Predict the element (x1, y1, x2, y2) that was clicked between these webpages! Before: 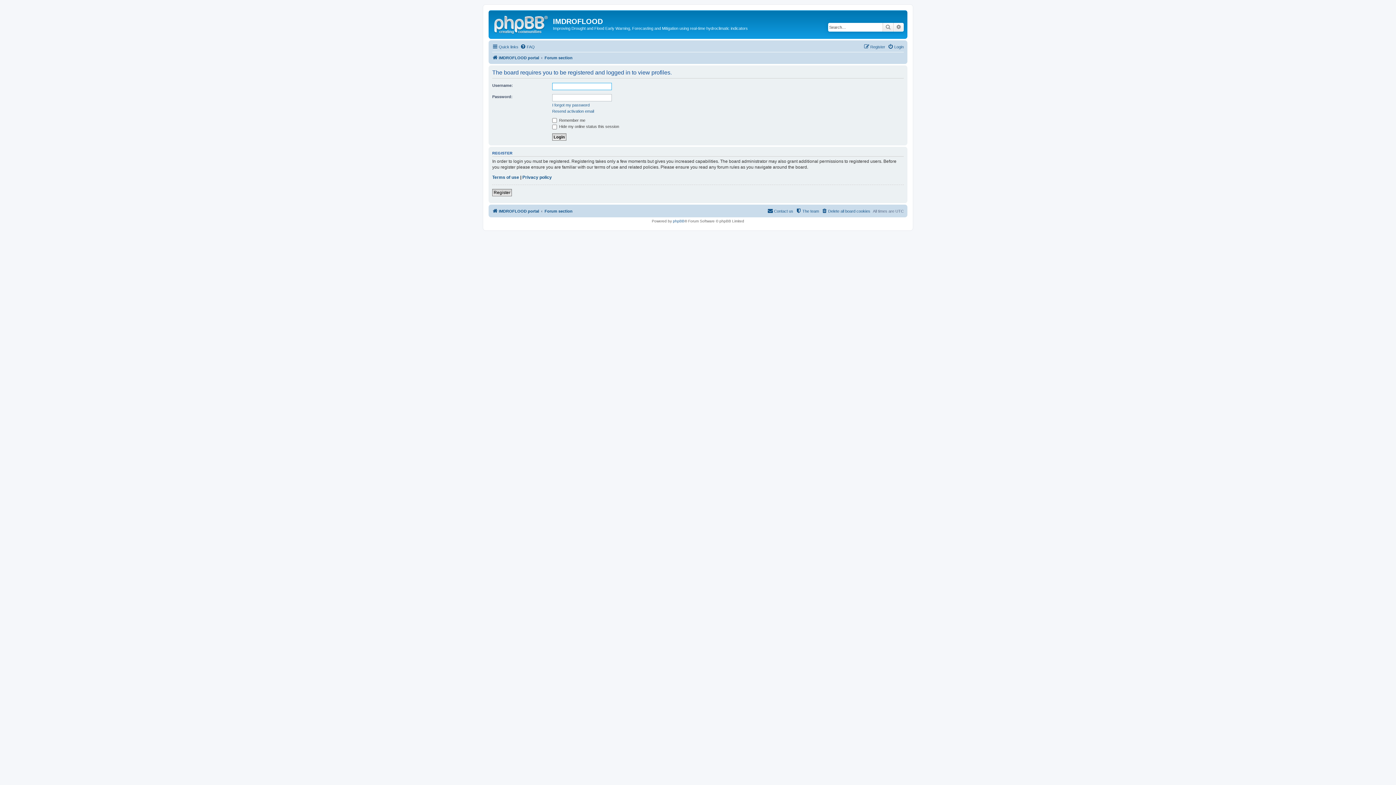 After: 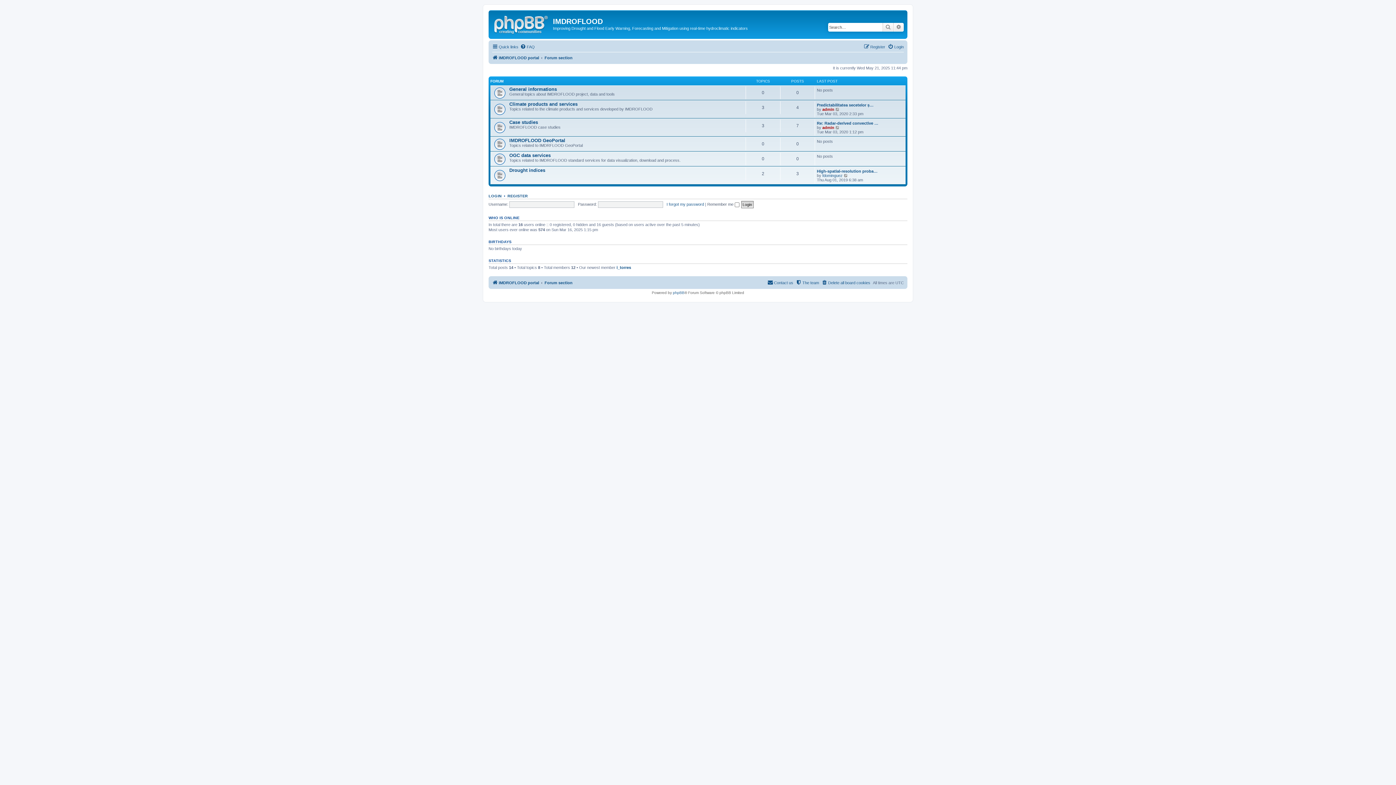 Action: bbox: (544, 53, 572, 62) label: Forum section